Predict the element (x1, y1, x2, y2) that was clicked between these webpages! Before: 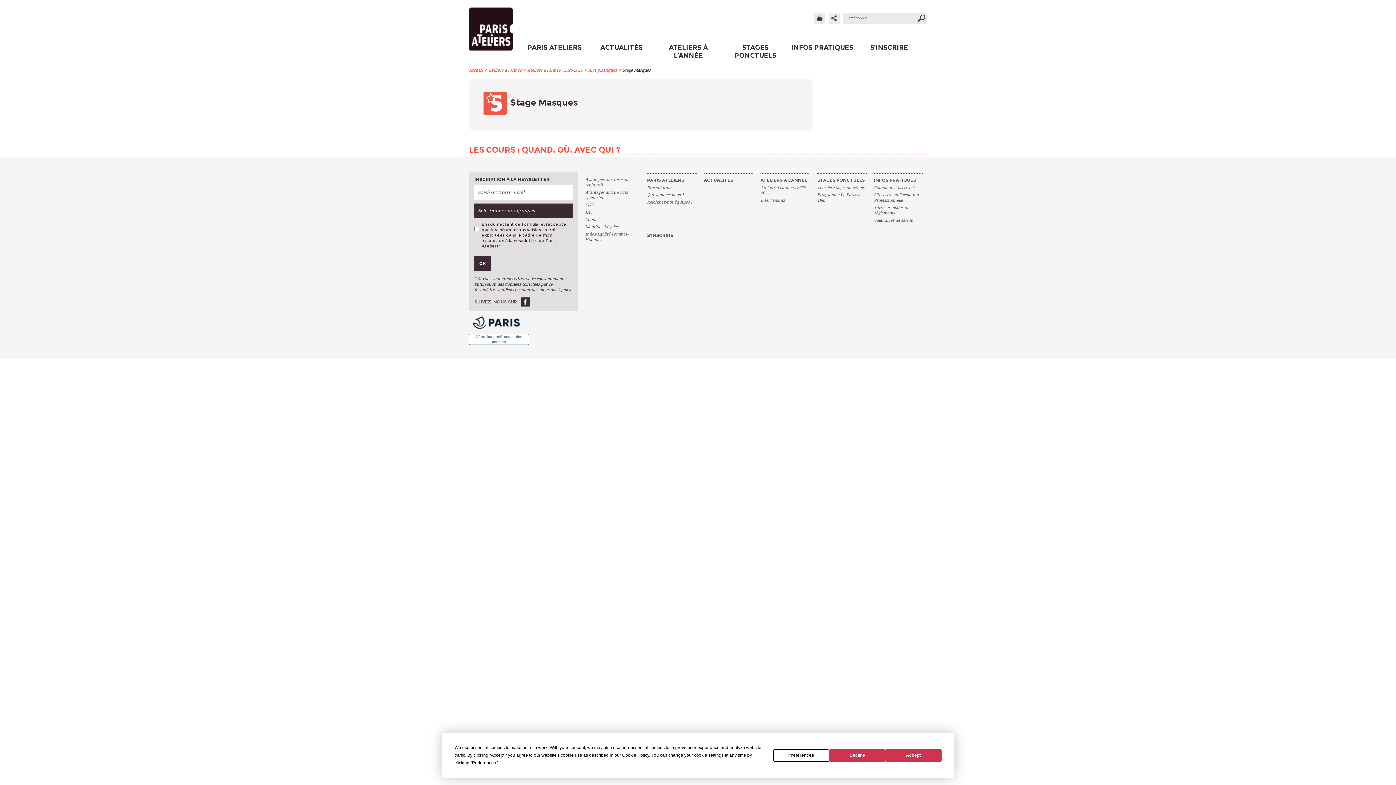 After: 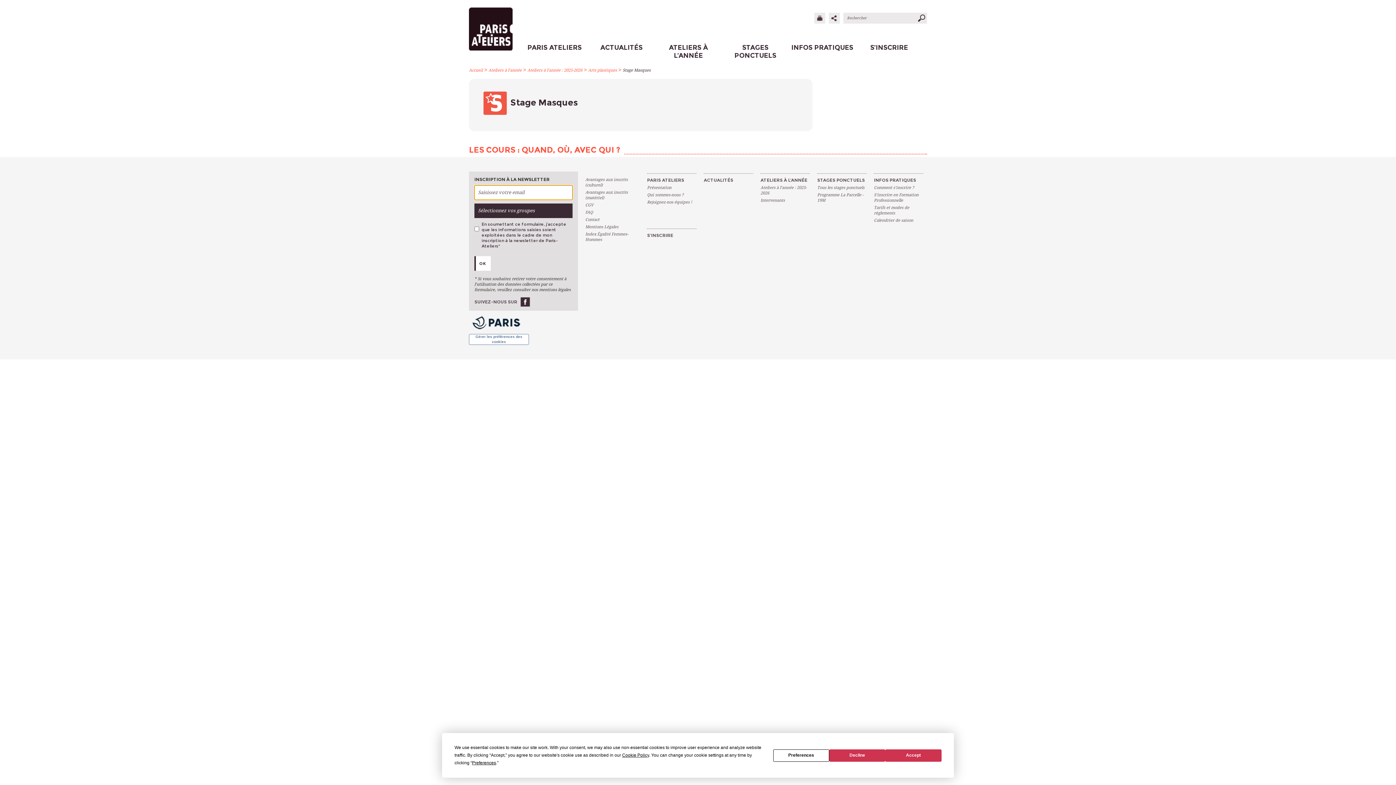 Action: bbox: (474, 256, 490, 270) label: OK